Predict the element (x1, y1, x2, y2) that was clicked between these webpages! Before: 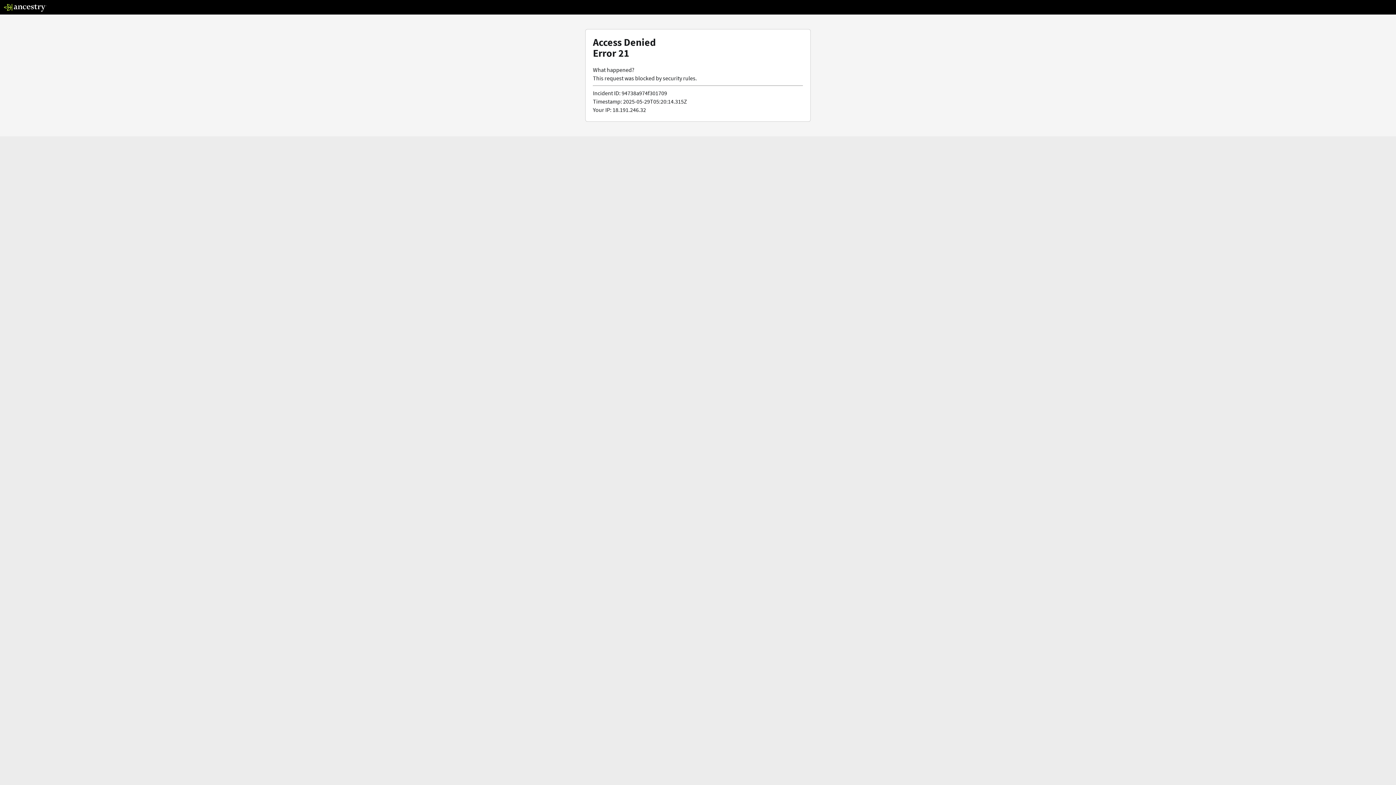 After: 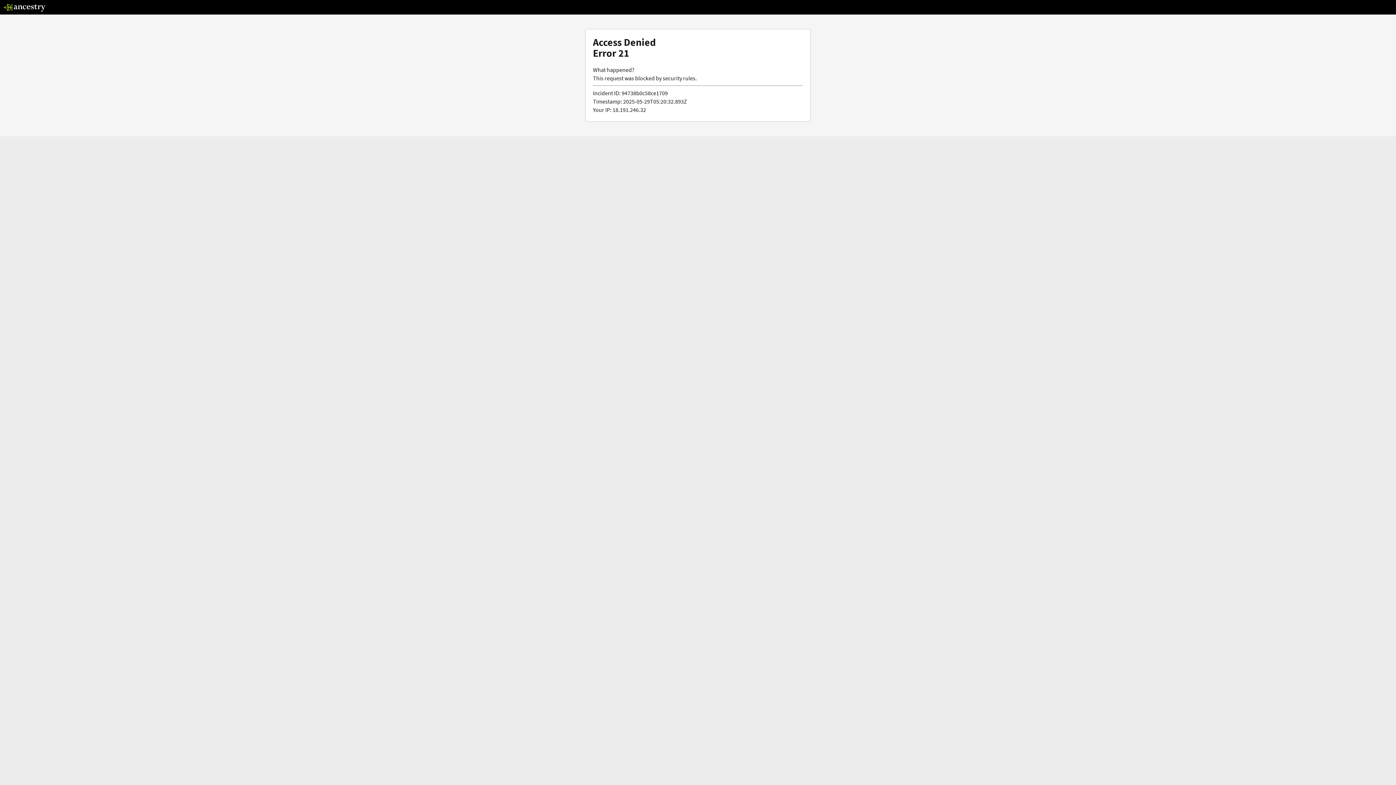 Action: bbox: (3, 5, 46, 13)